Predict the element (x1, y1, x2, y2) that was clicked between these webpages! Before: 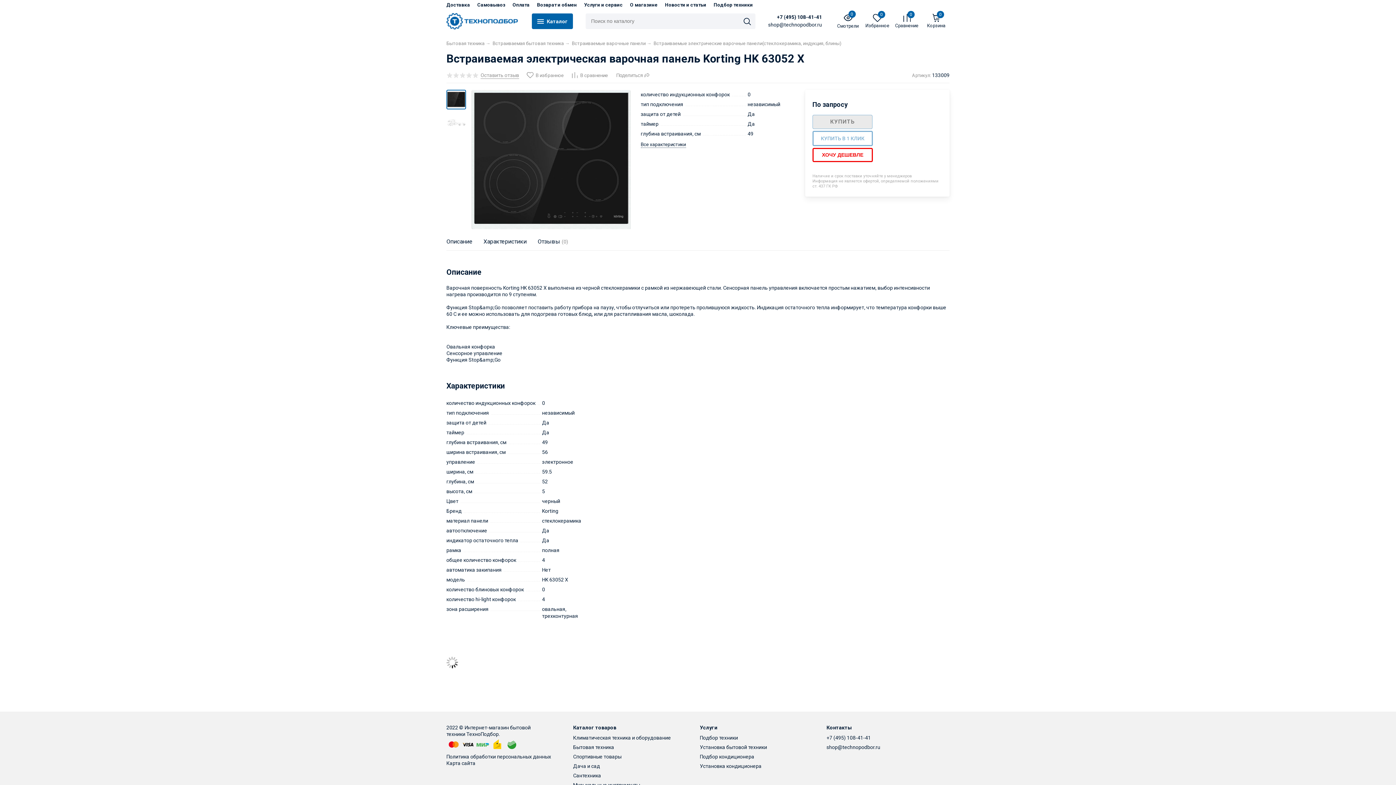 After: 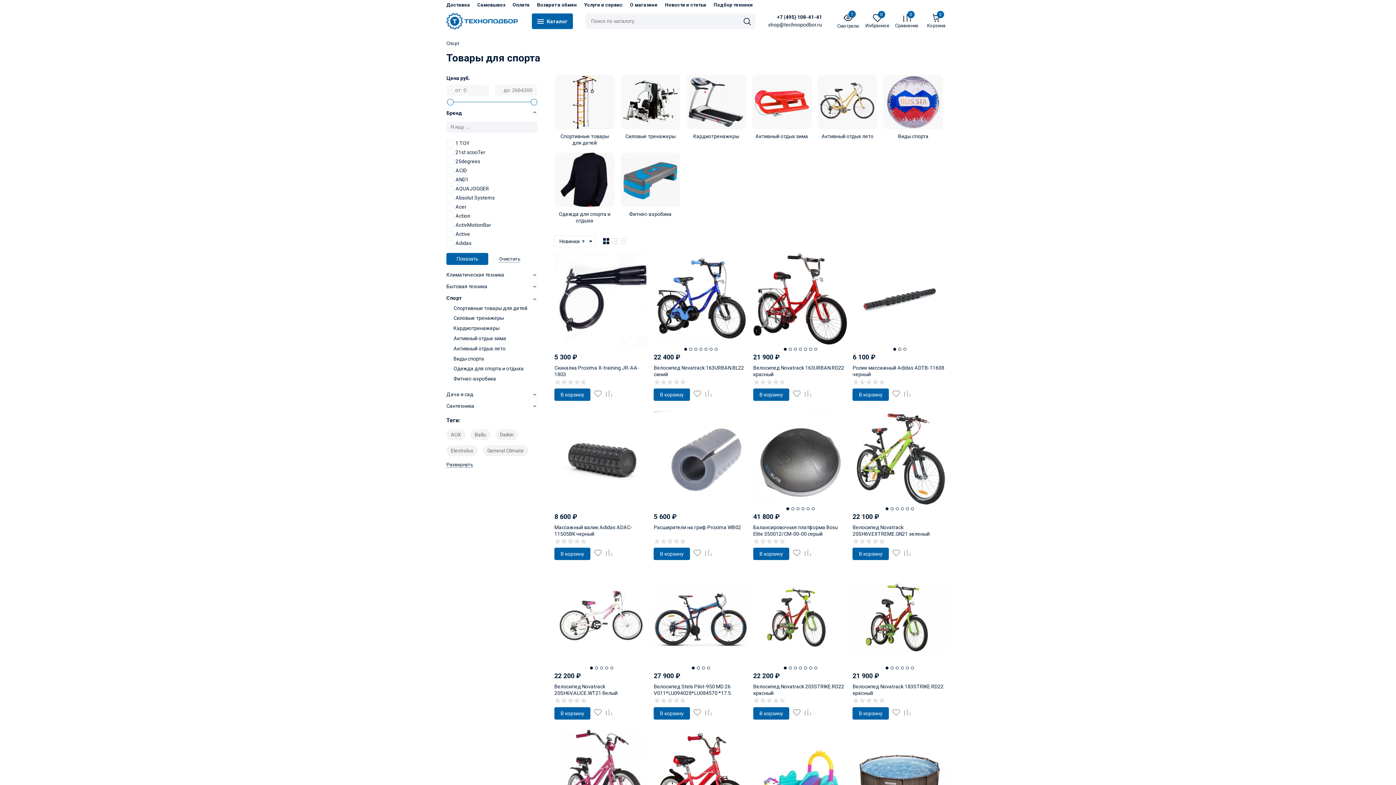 Action: bbox: (573, 754, 621, 760) label: Спортивные товары